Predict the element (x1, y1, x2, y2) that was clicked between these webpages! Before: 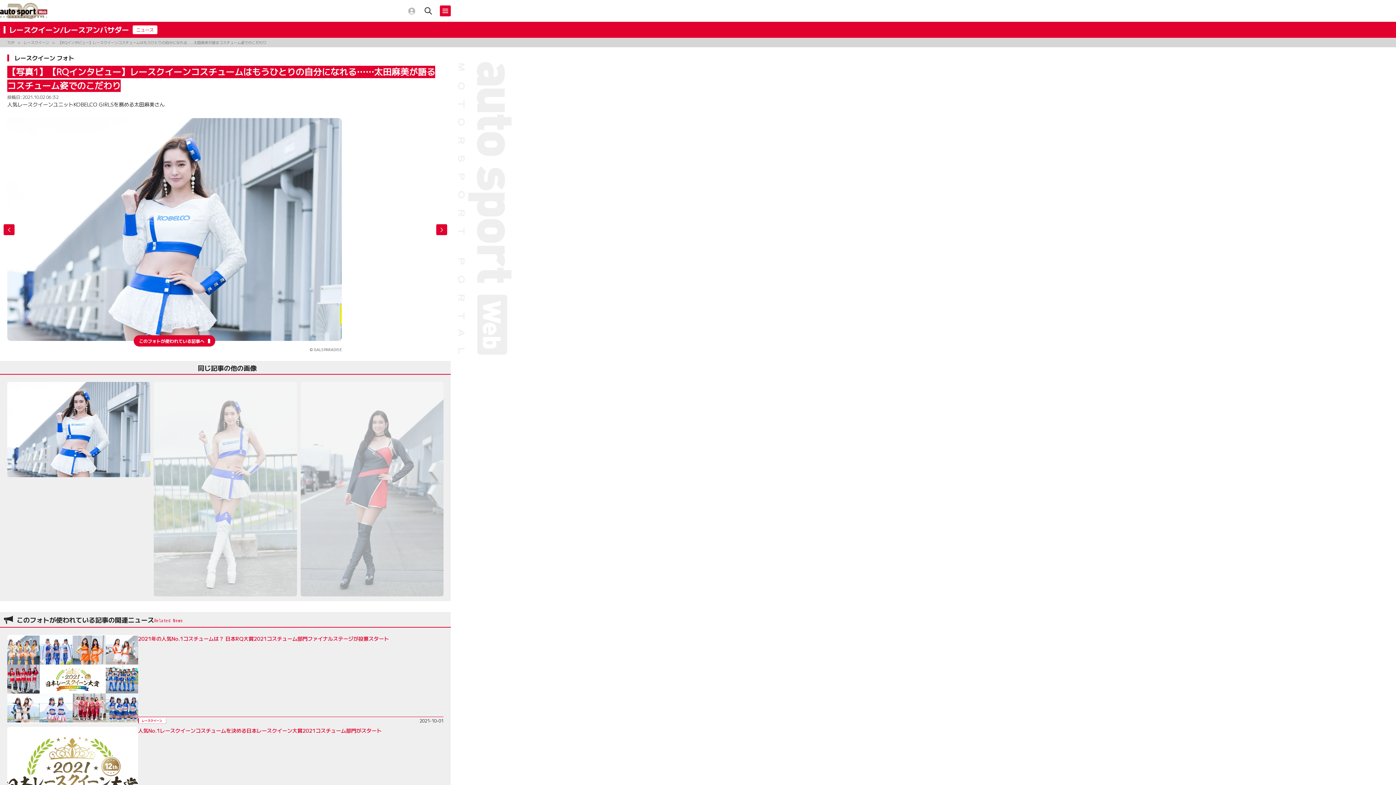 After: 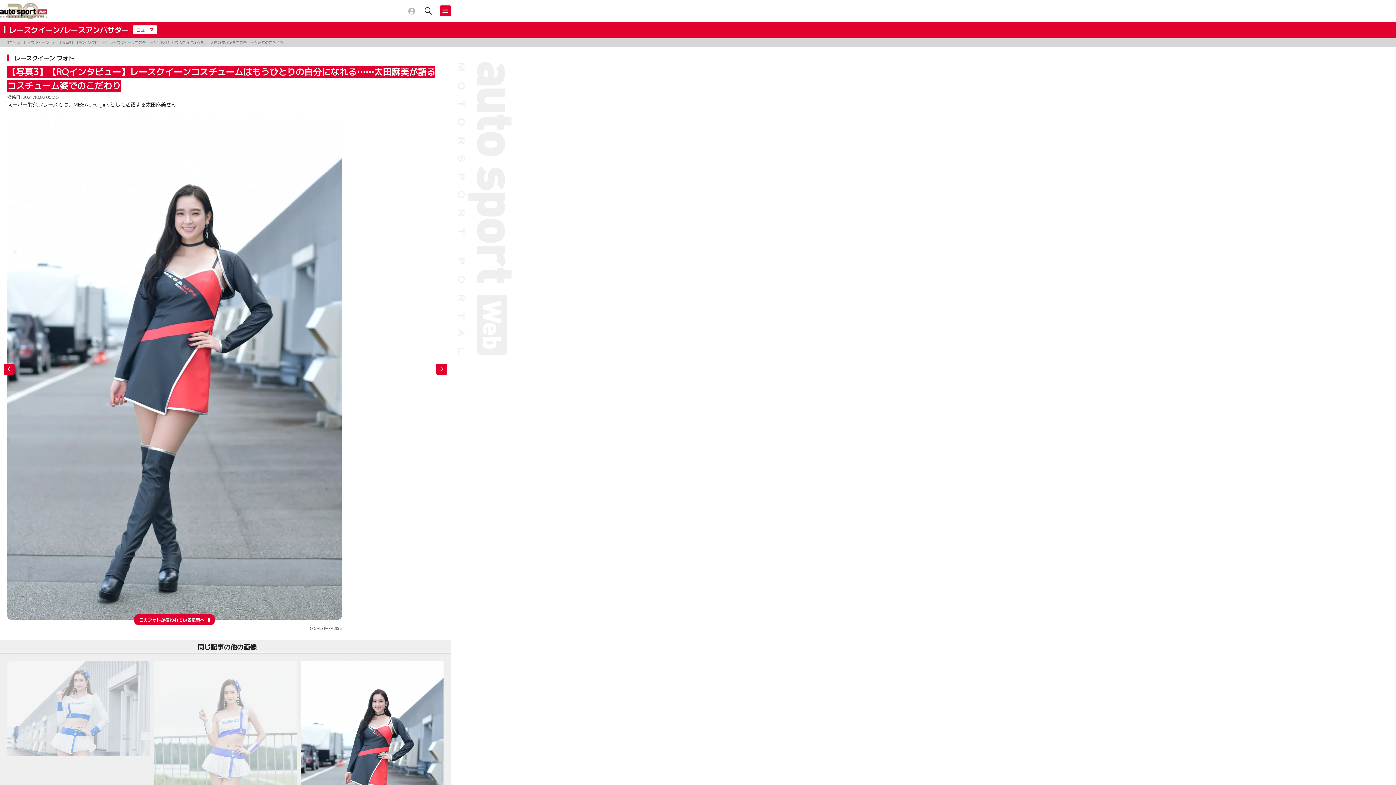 Action: bbox: (3, 224, 14, 235) label: Previous slide